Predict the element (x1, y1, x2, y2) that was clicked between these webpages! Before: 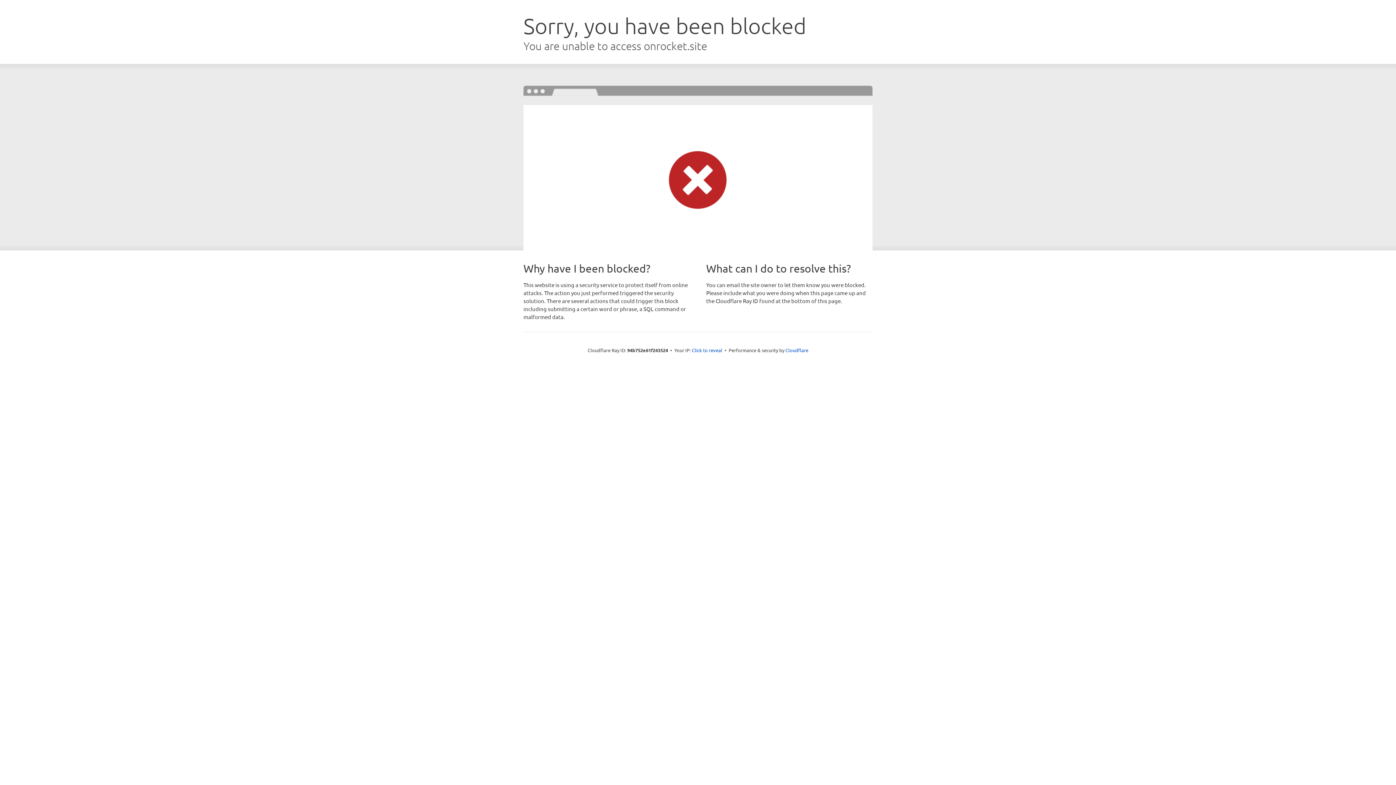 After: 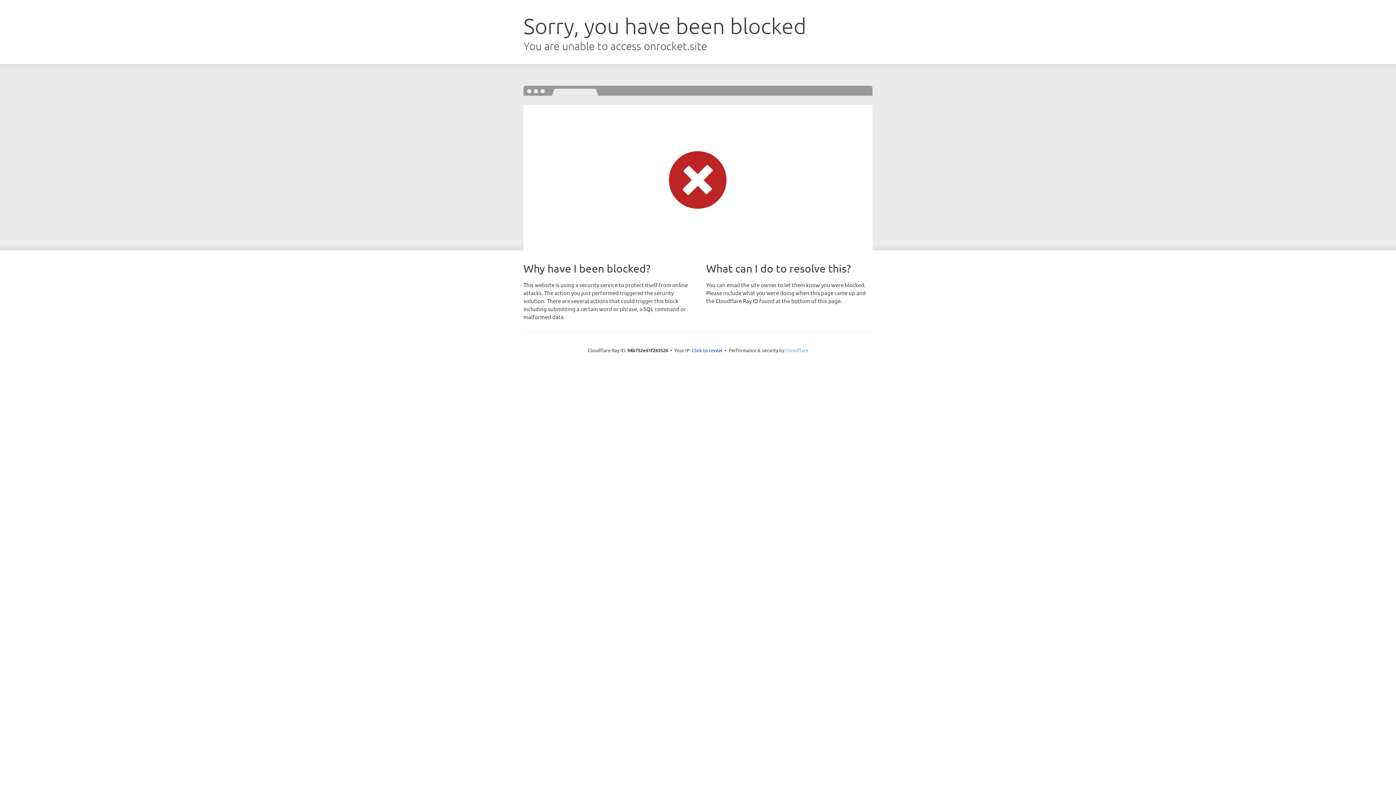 Action: label: Cloudflare bbox: (785, 347, 808, 353)